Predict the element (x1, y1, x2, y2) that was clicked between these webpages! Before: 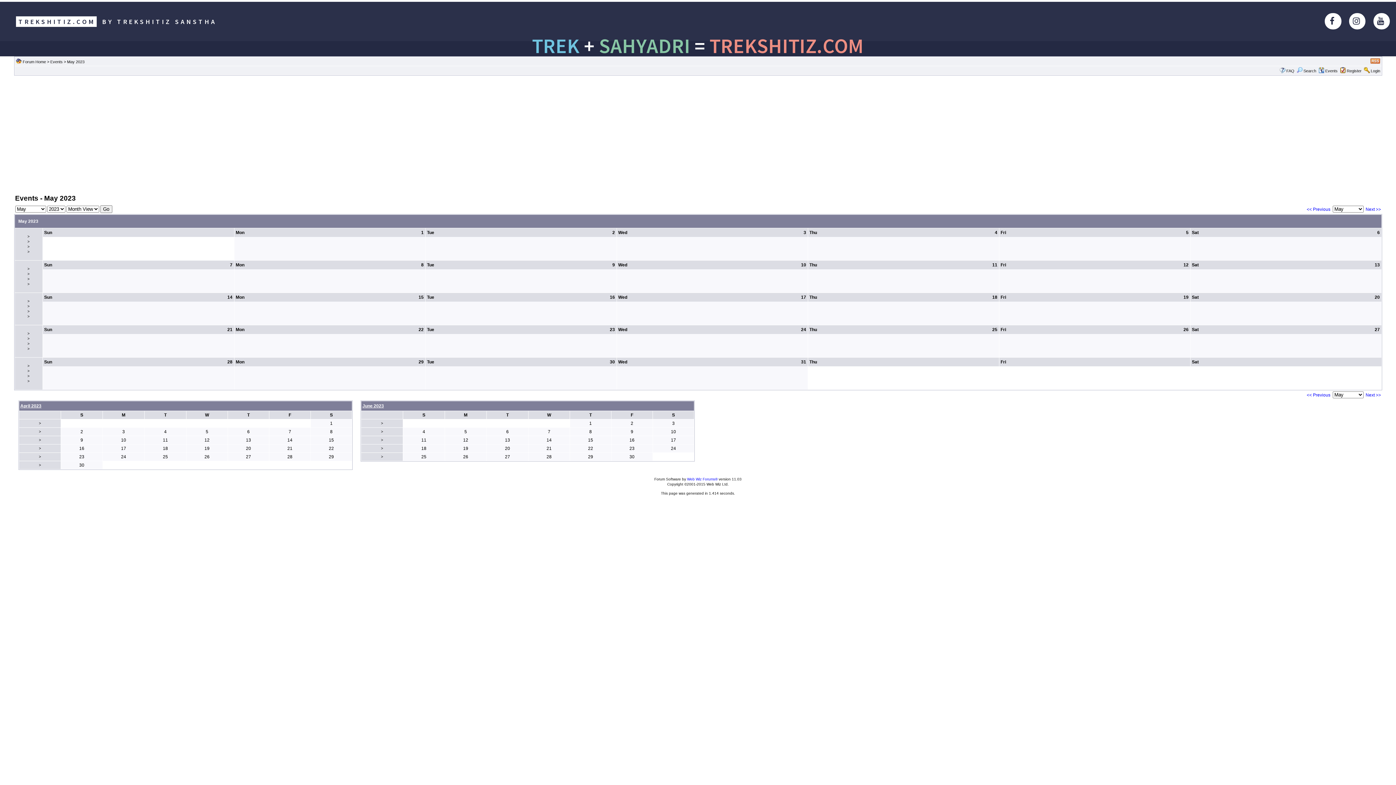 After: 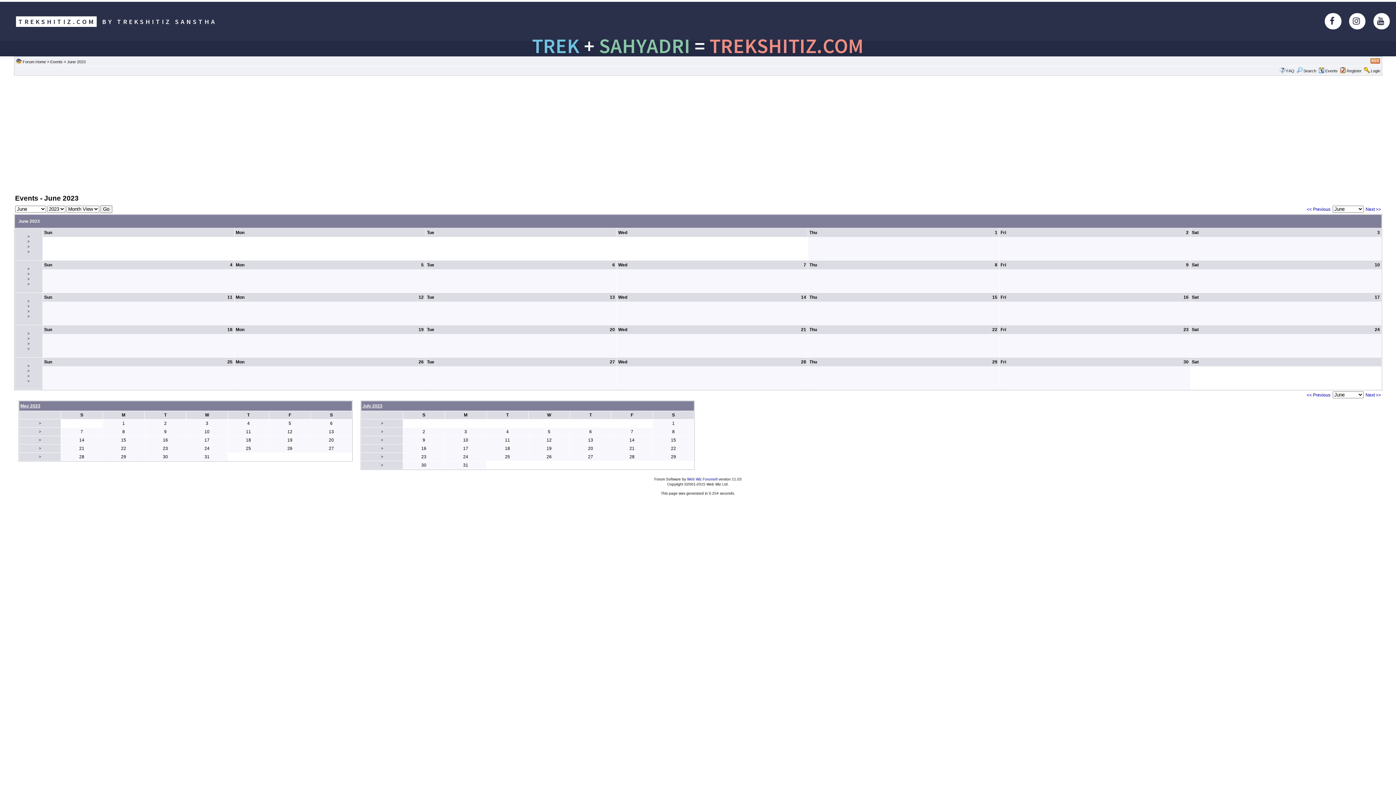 Action: label: Next >> bbox: (1366, 392, 1381, 397)